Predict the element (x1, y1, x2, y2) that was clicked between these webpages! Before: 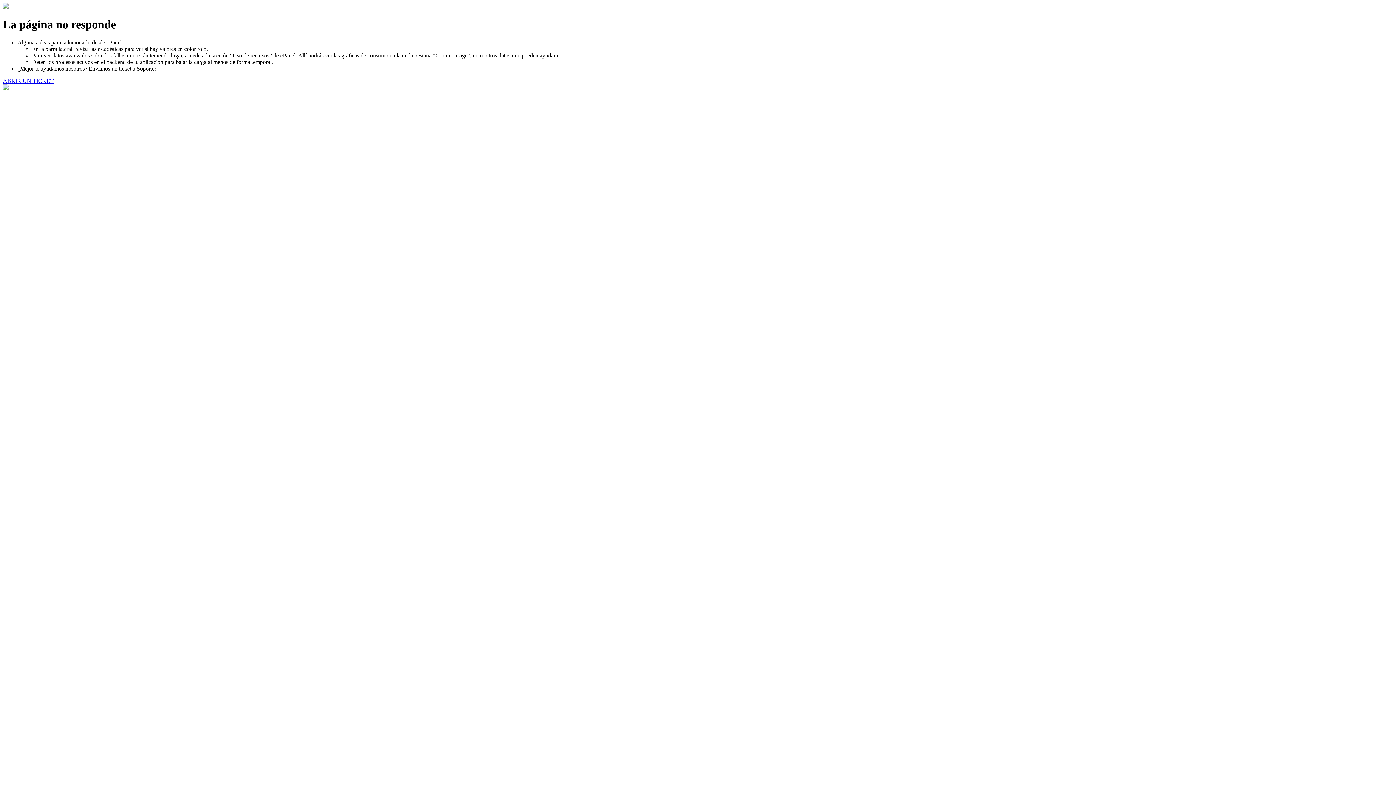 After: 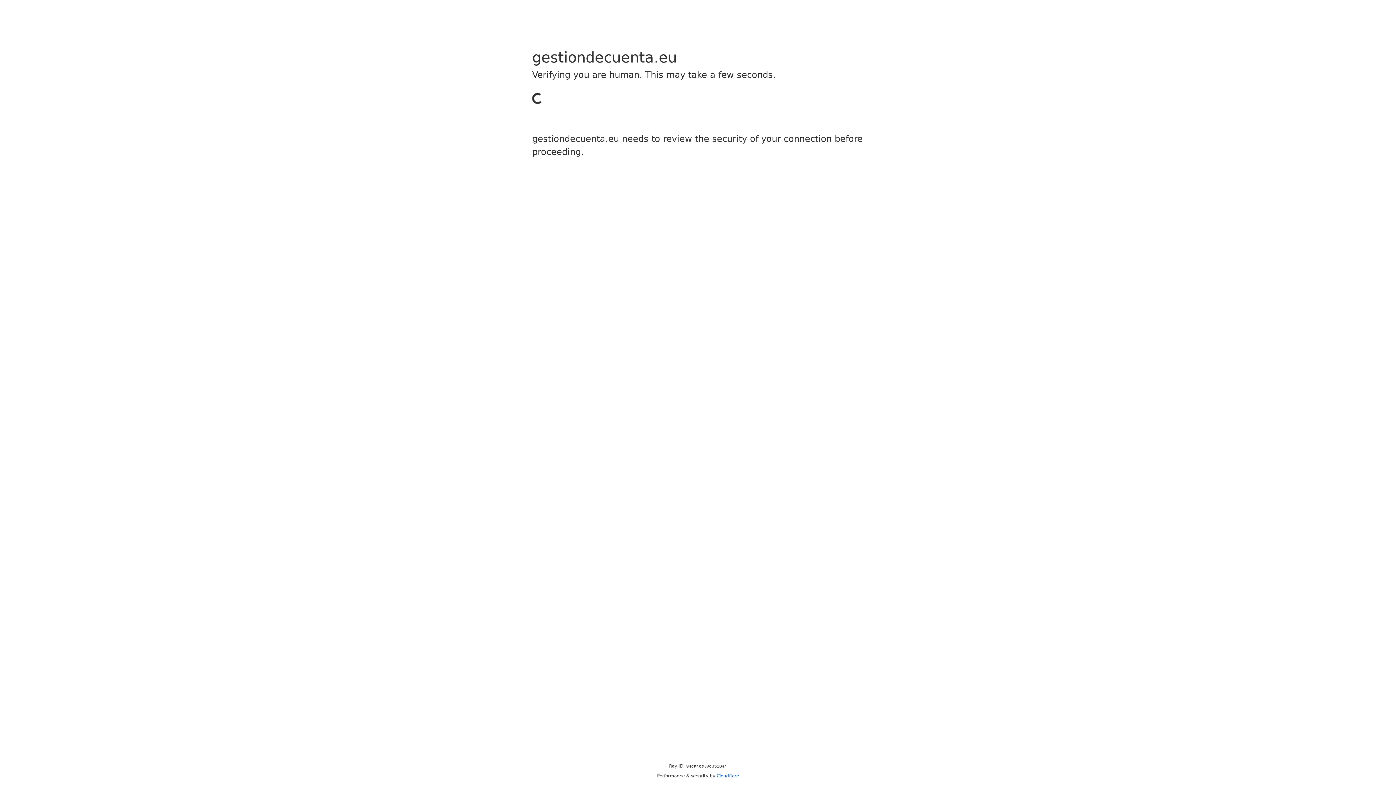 Action: label: ABRIR UN TICKET bbox: (2, 77, 53, 83)